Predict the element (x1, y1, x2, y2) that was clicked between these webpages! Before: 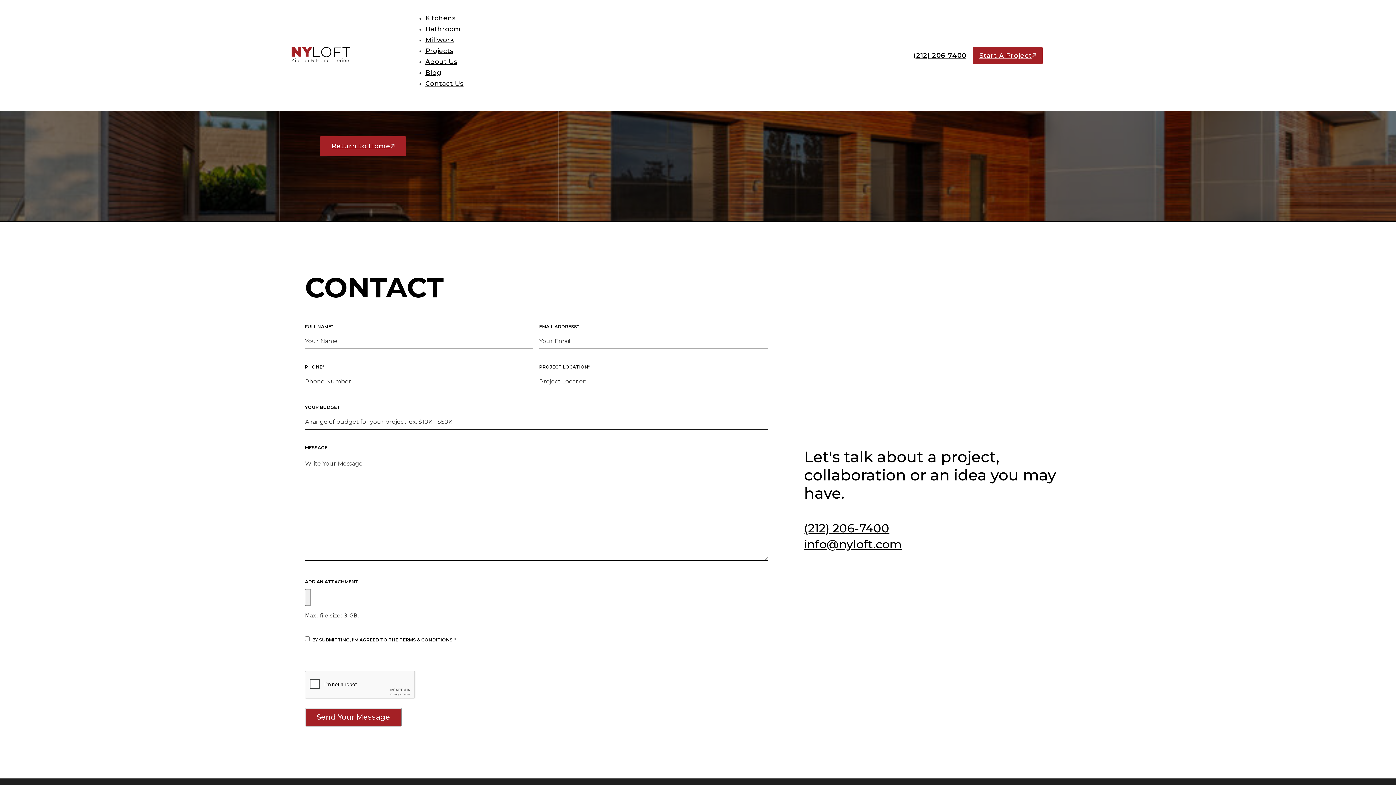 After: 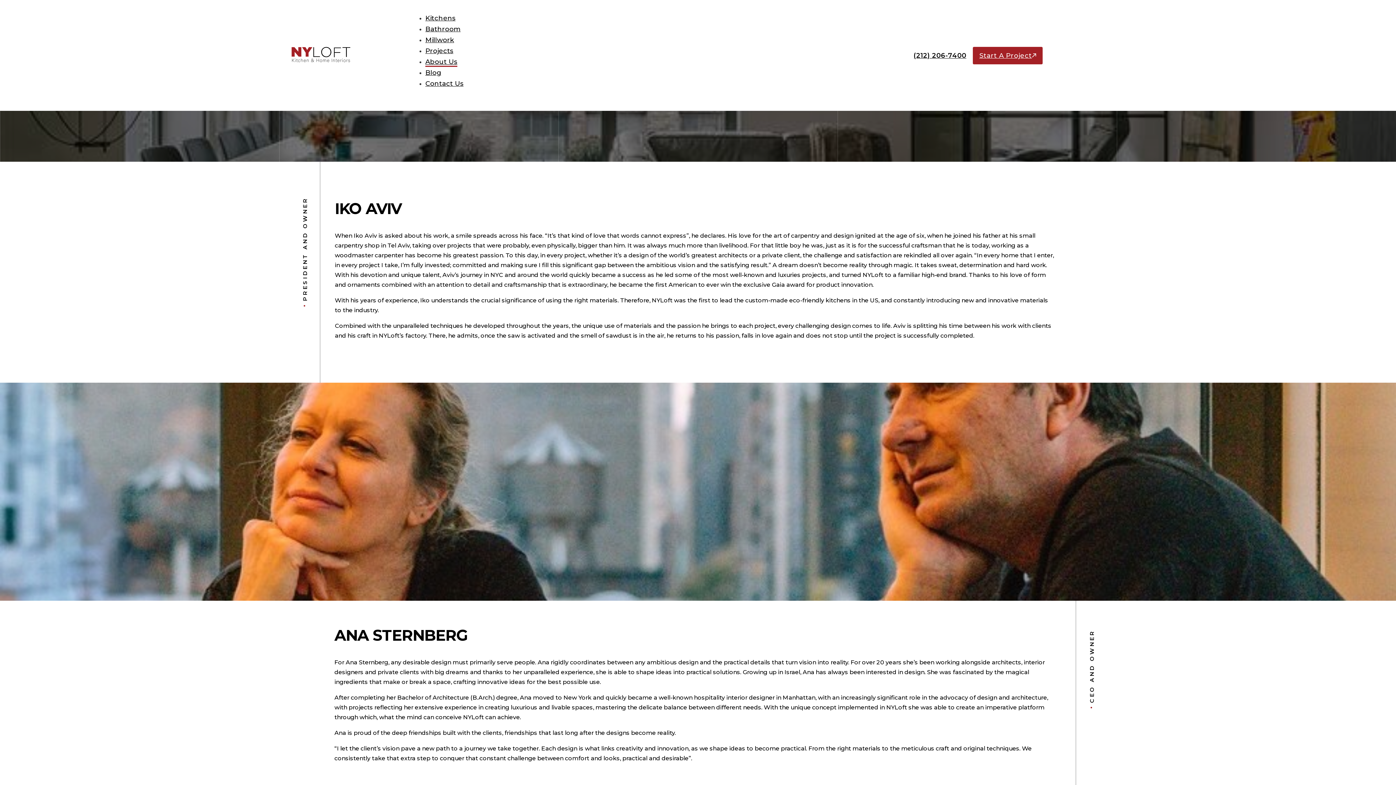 Action: label: About Us bbox: (425, 57, 457, 65)